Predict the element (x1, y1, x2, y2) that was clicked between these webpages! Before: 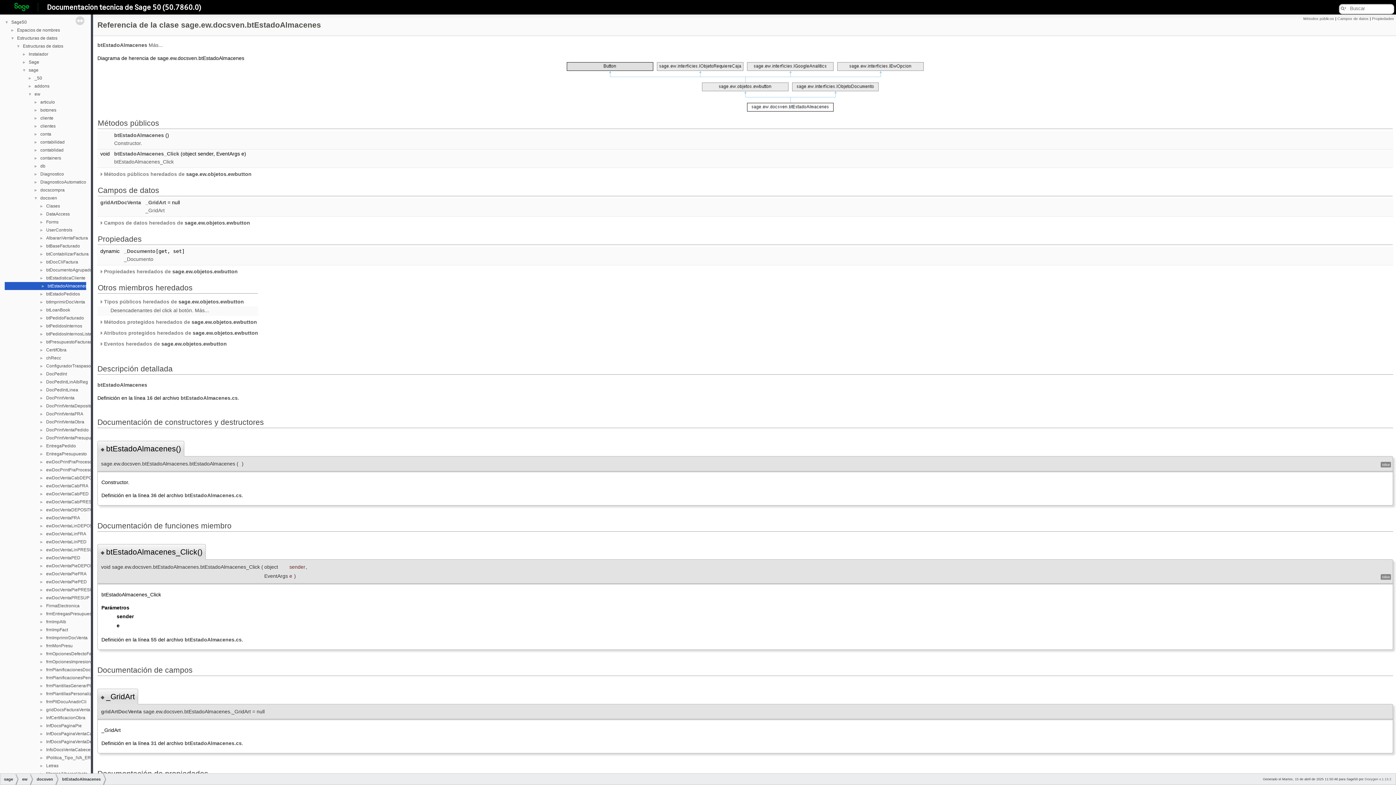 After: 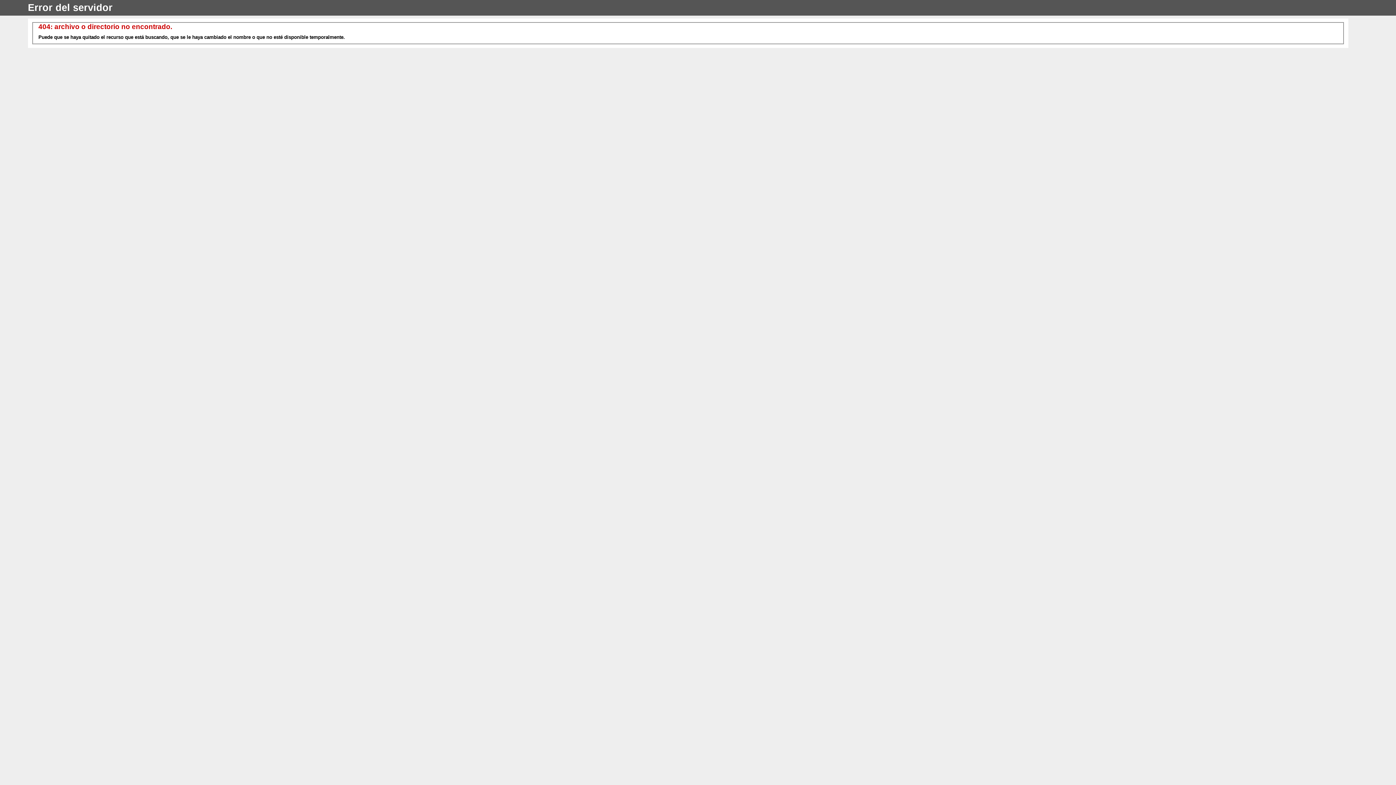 Action: bbox: (180, 395, 237, 401) label: btEstadoAlmacenes.cs